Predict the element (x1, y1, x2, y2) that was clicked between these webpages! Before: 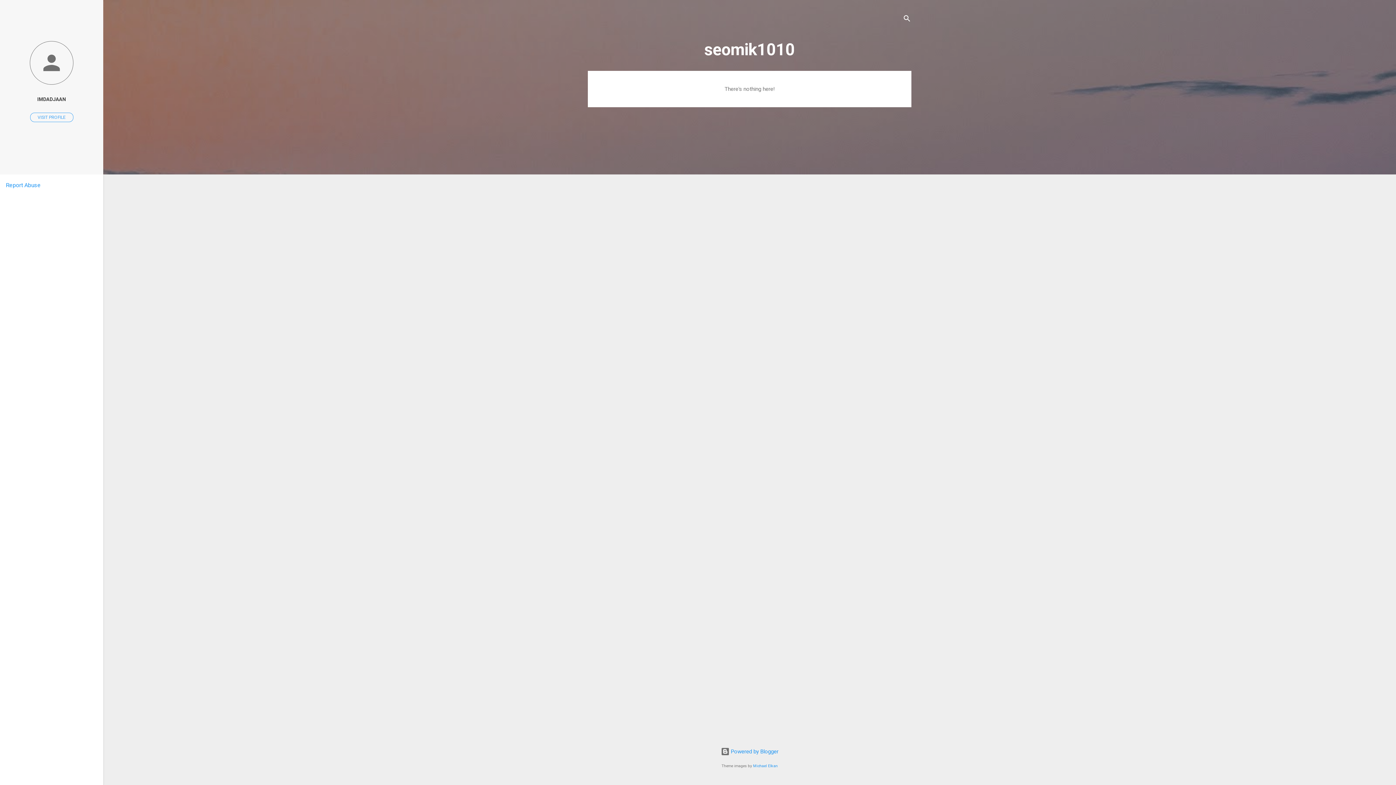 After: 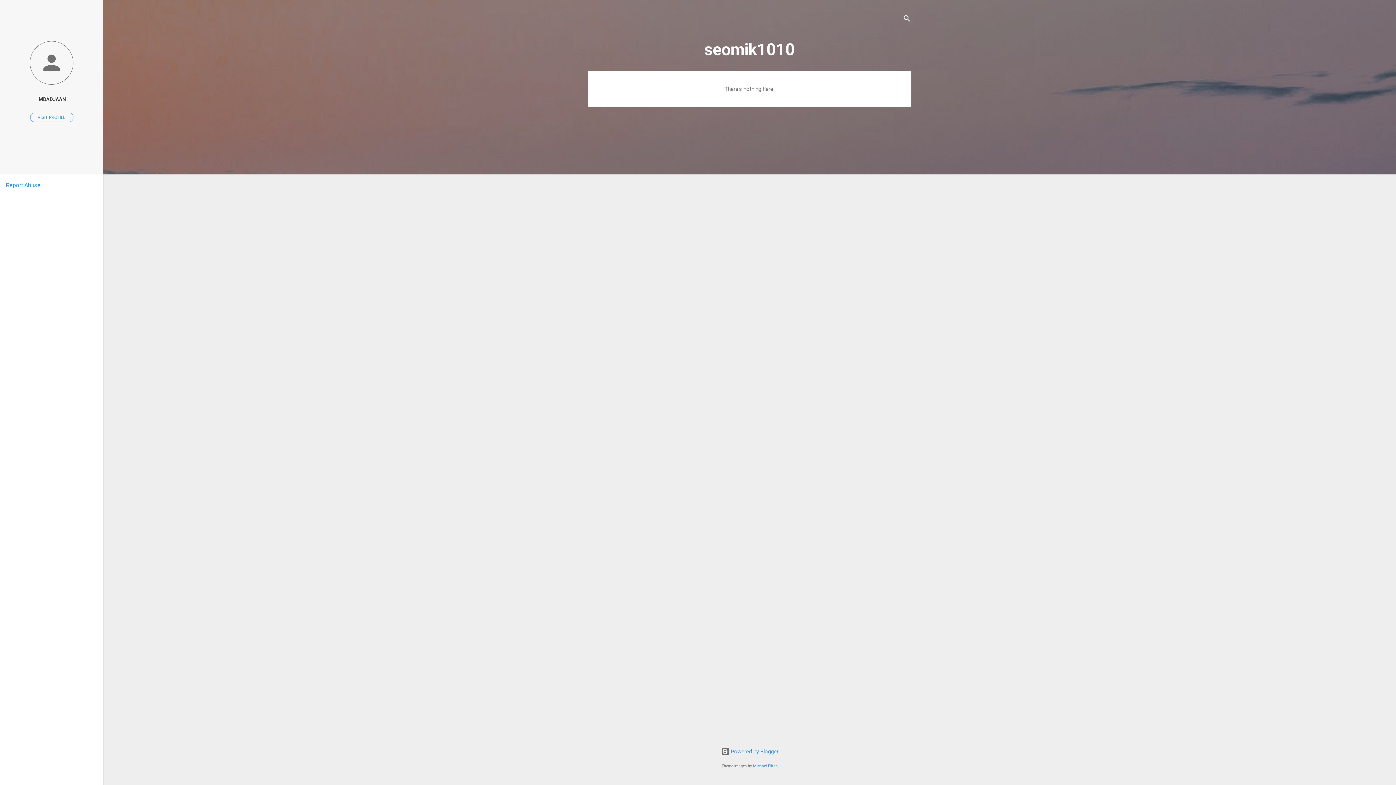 Action: label: Report Abuse bbox: (5, 181, 40, 188)